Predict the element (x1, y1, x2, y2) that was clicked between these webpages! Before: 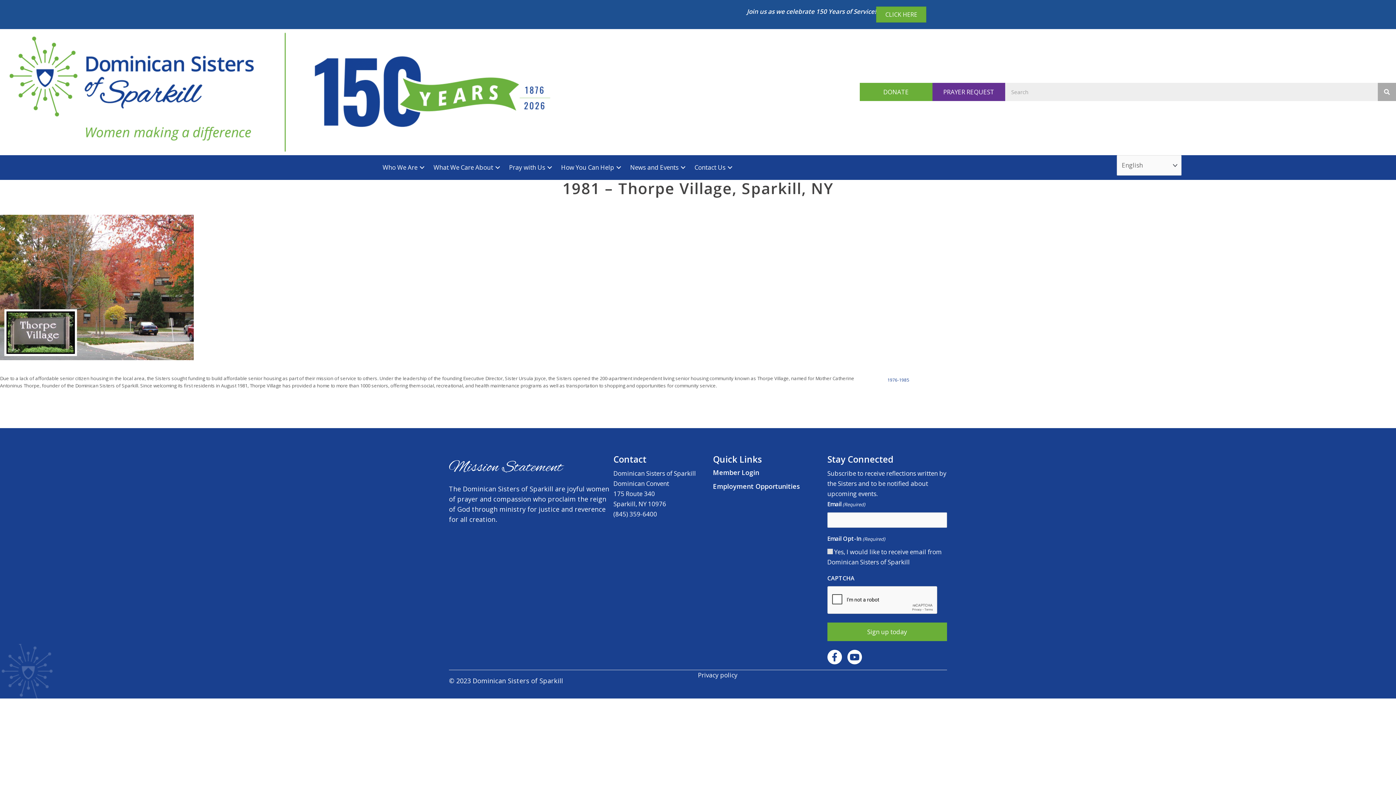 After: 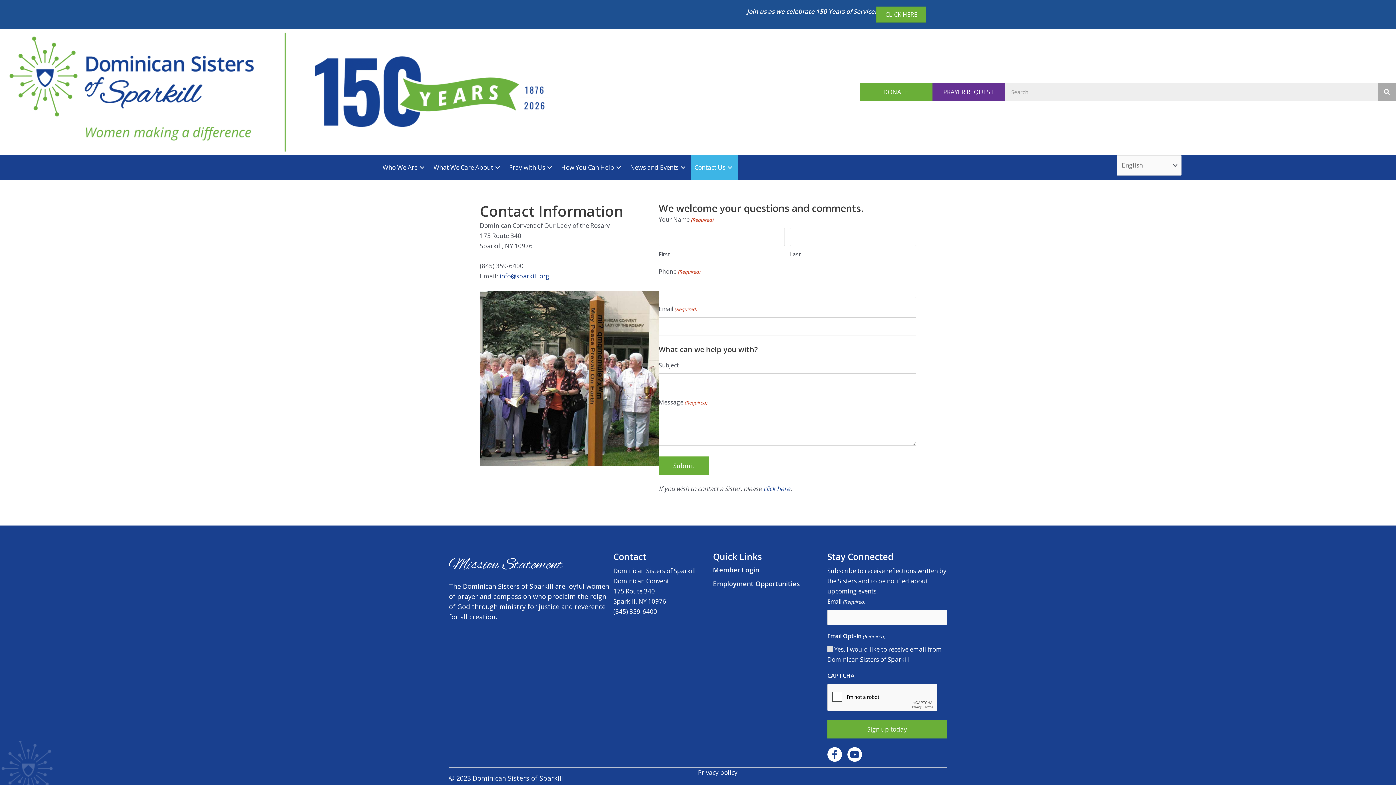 Action: bbox: (691, 155, 738, 180) label: Contact Us